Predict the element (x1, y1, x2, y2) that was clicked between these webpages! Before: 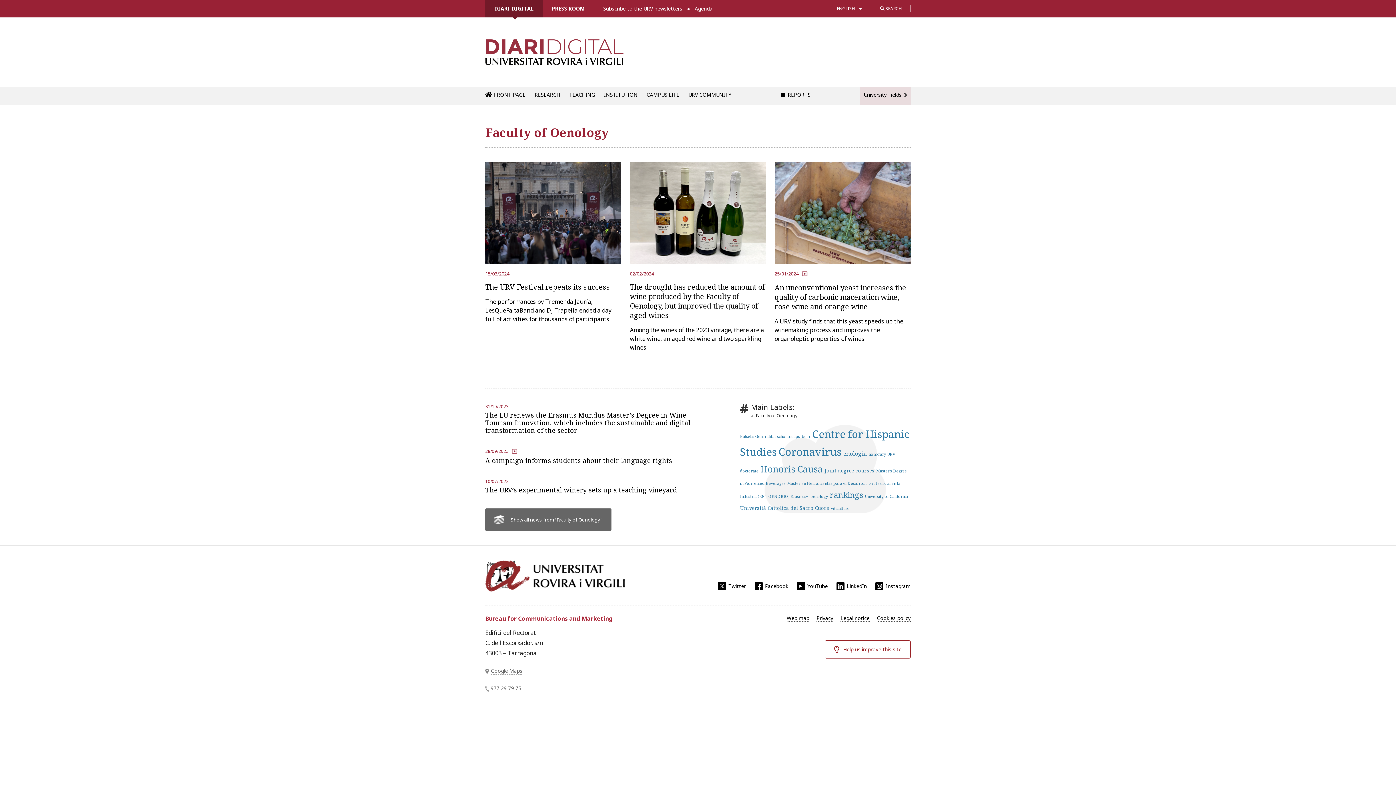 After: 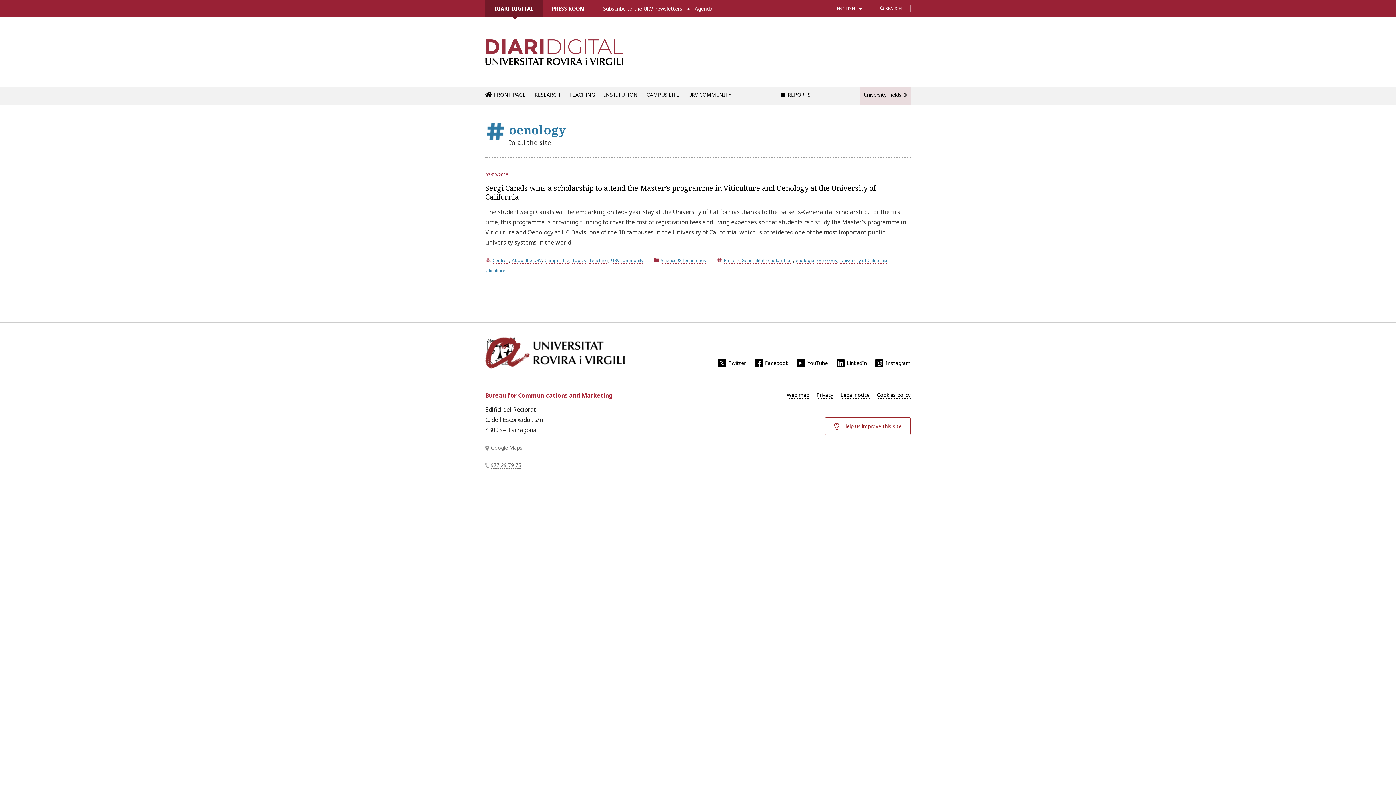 Action: bbox: (810, 494, 828, 499) label: oenology (1 item)